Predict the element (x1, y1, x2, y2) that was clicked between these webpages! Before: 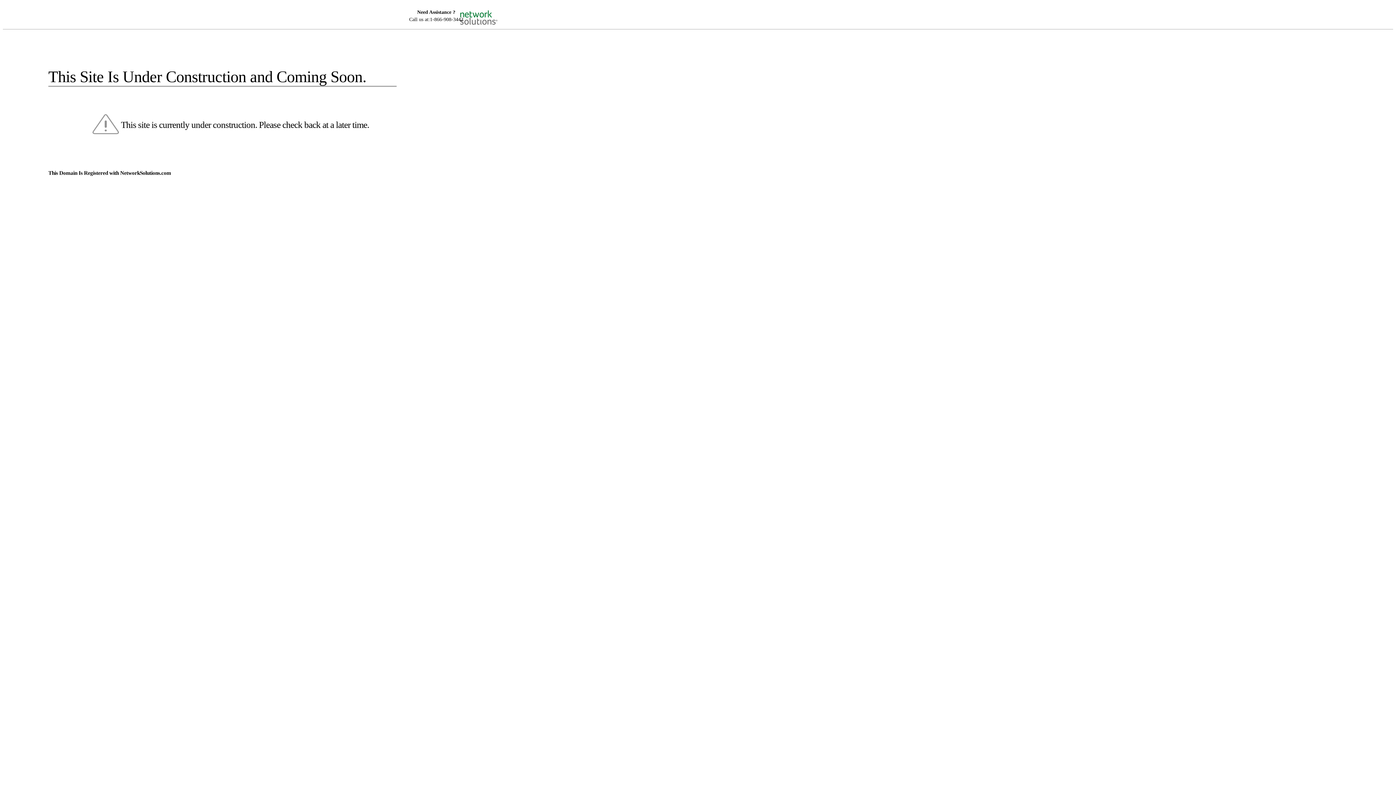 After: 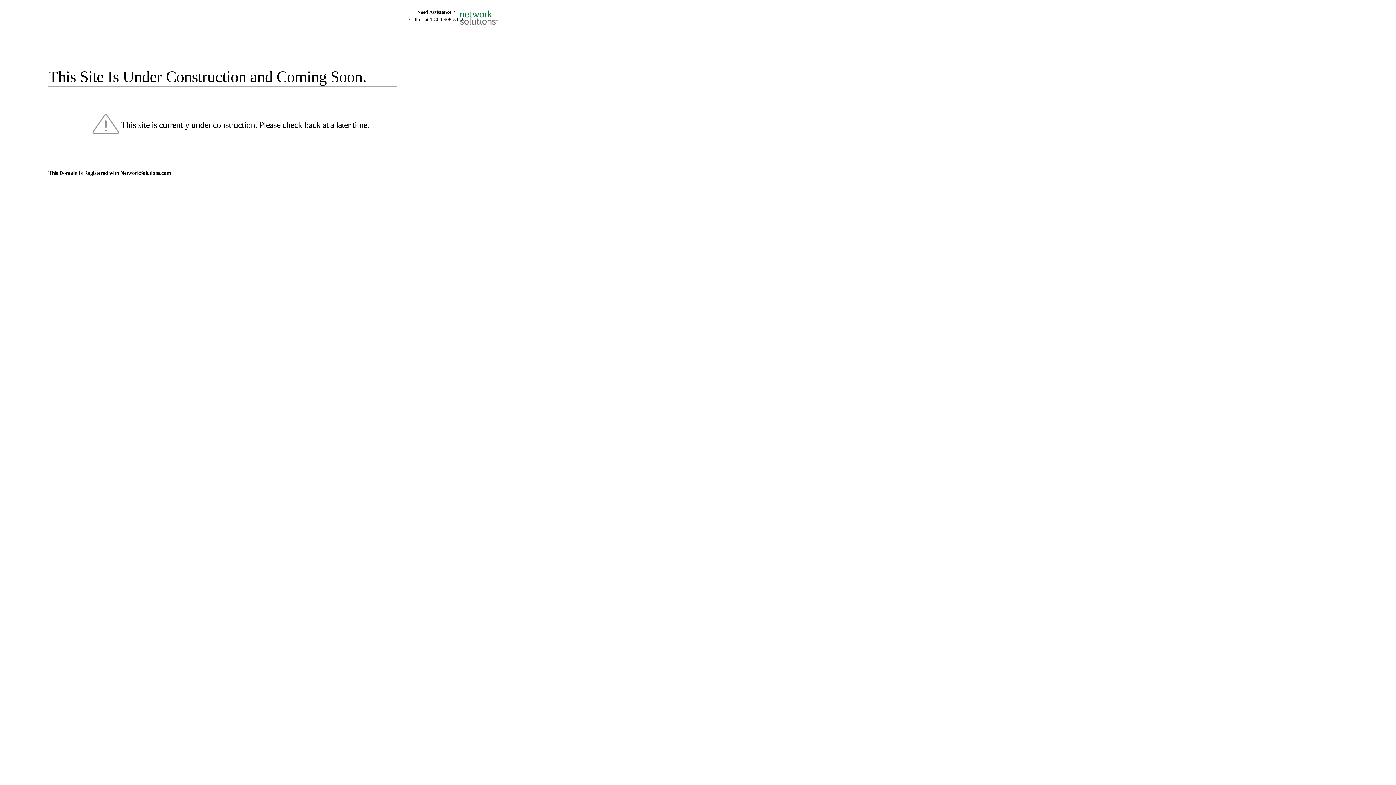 Action: bbox: (455, 5, 520, 16)